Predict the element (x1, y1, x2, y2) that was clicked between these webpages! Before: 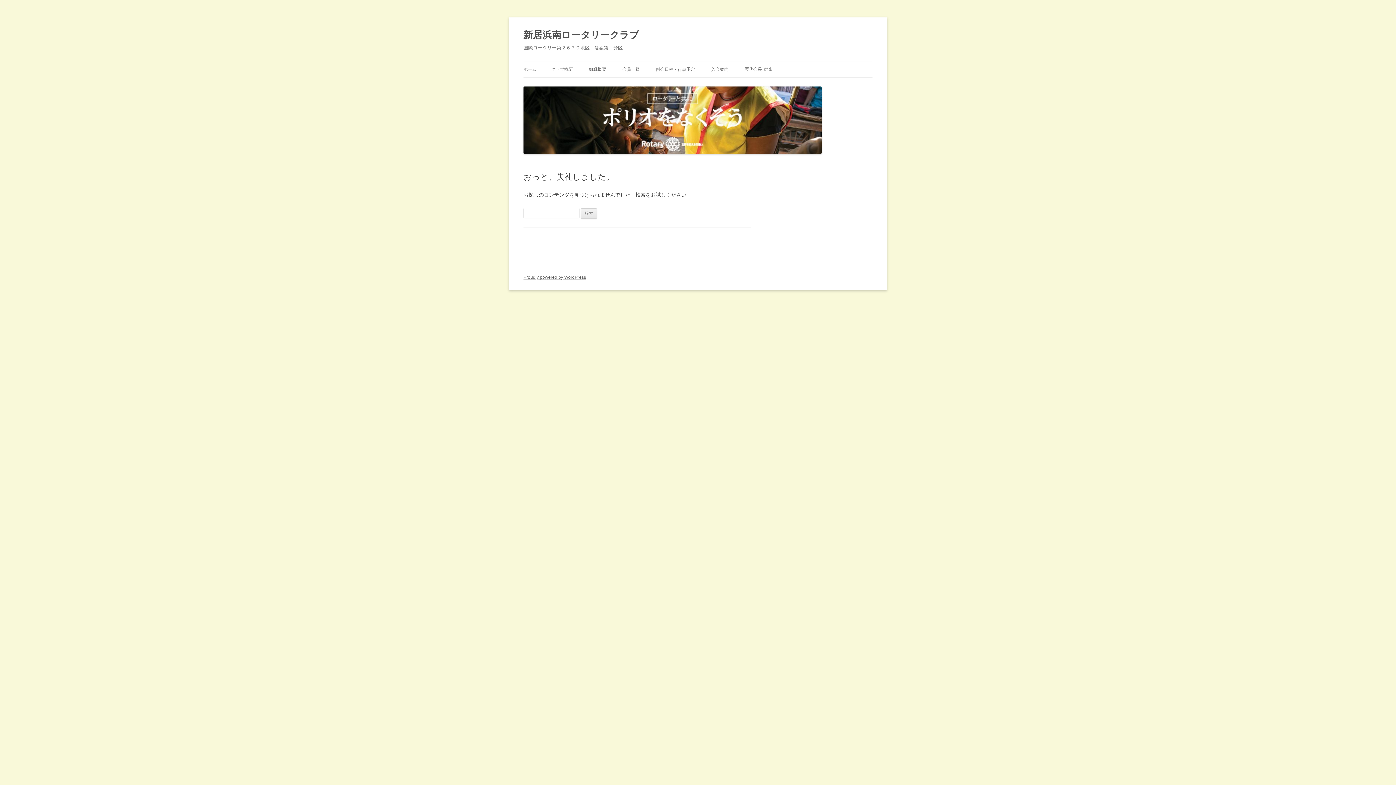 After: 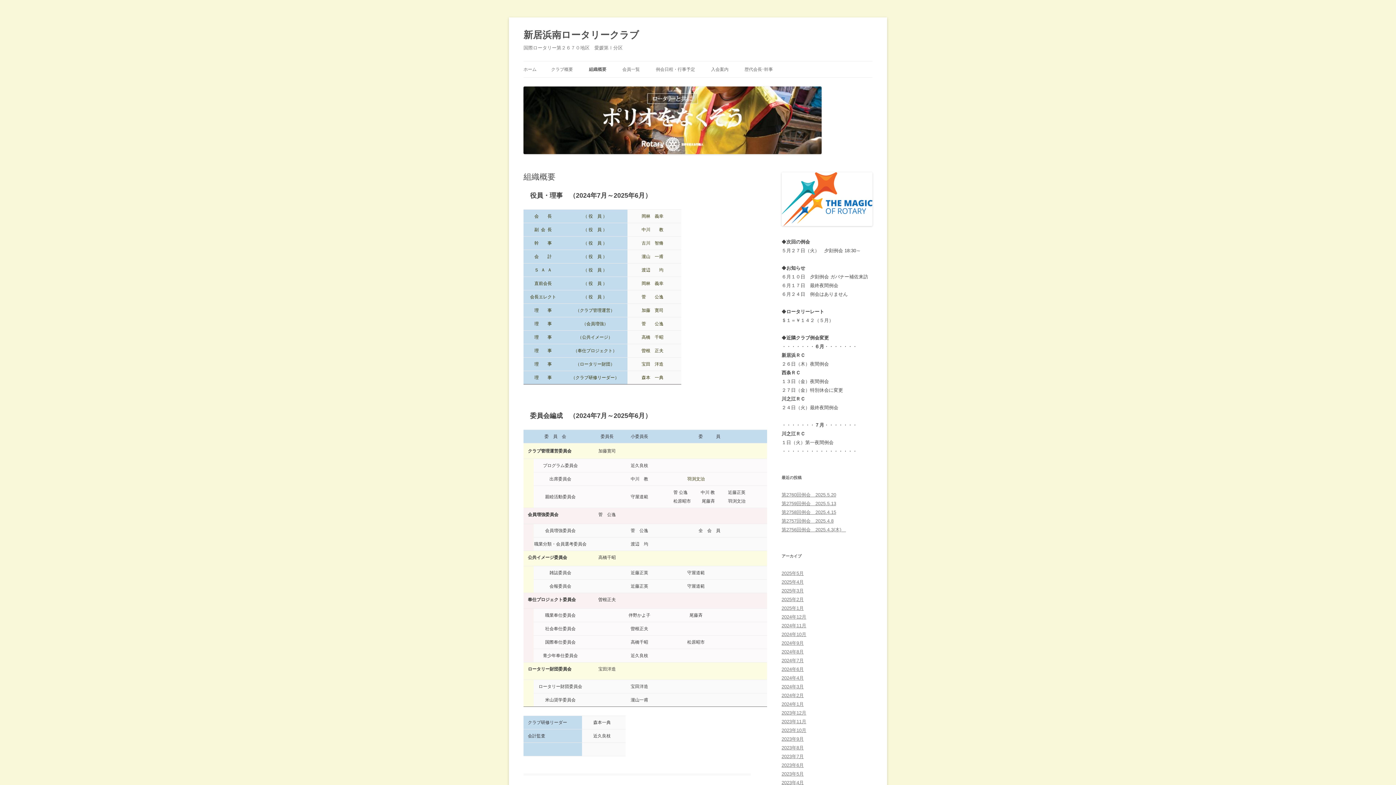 Action: bbox: (589, 61, 606, 77) label: 組織概要